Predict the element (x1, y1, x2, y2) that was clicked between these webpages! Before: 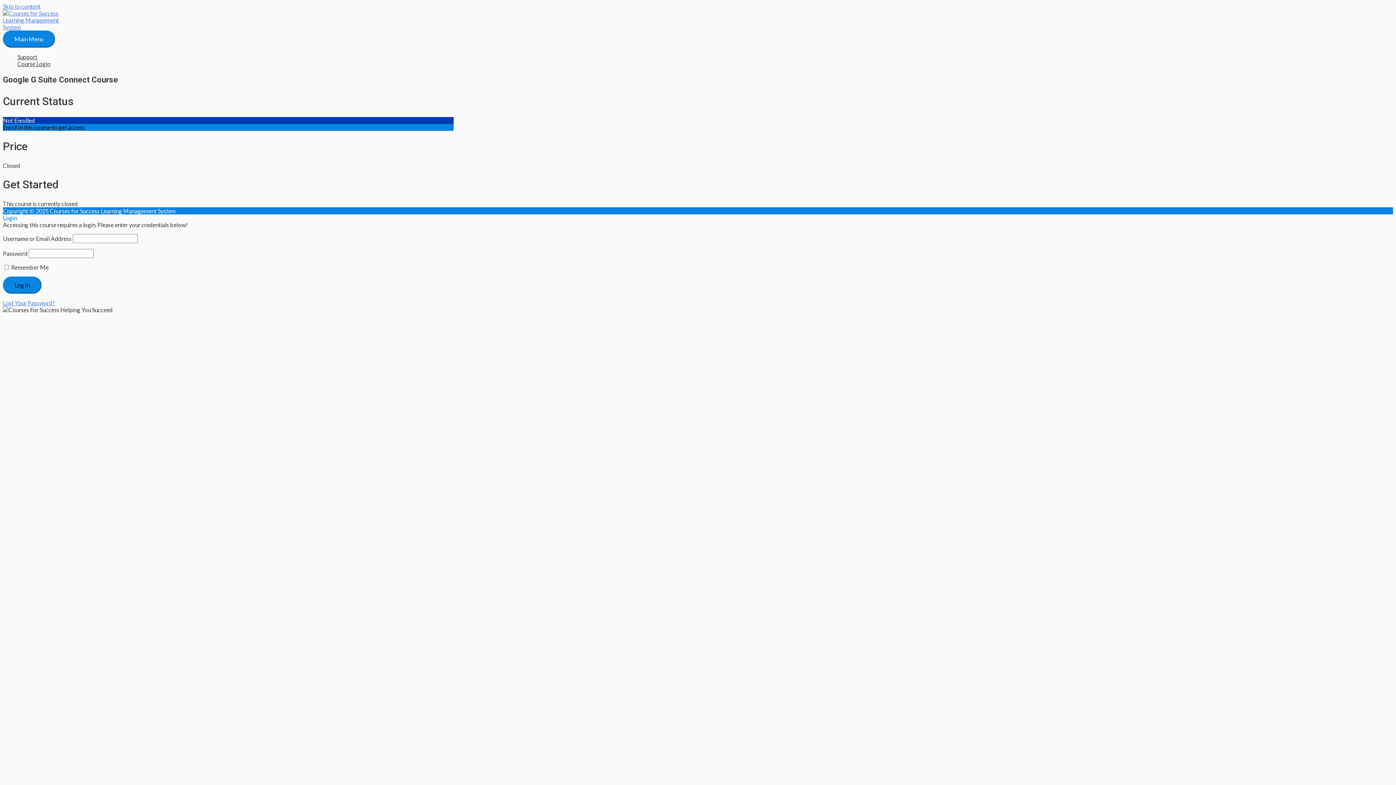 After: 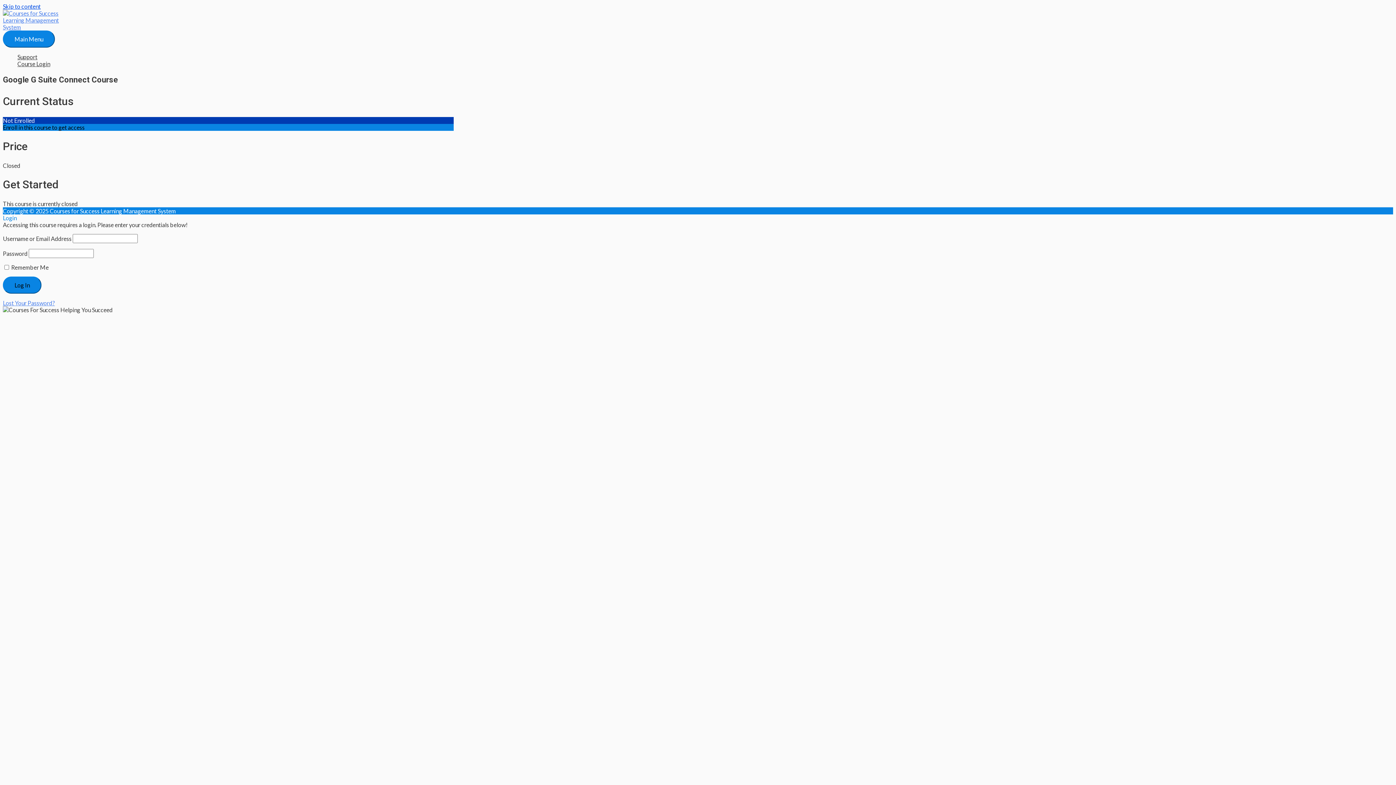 Action: label: Skip to content bbox: (2, 2, 40, 9)